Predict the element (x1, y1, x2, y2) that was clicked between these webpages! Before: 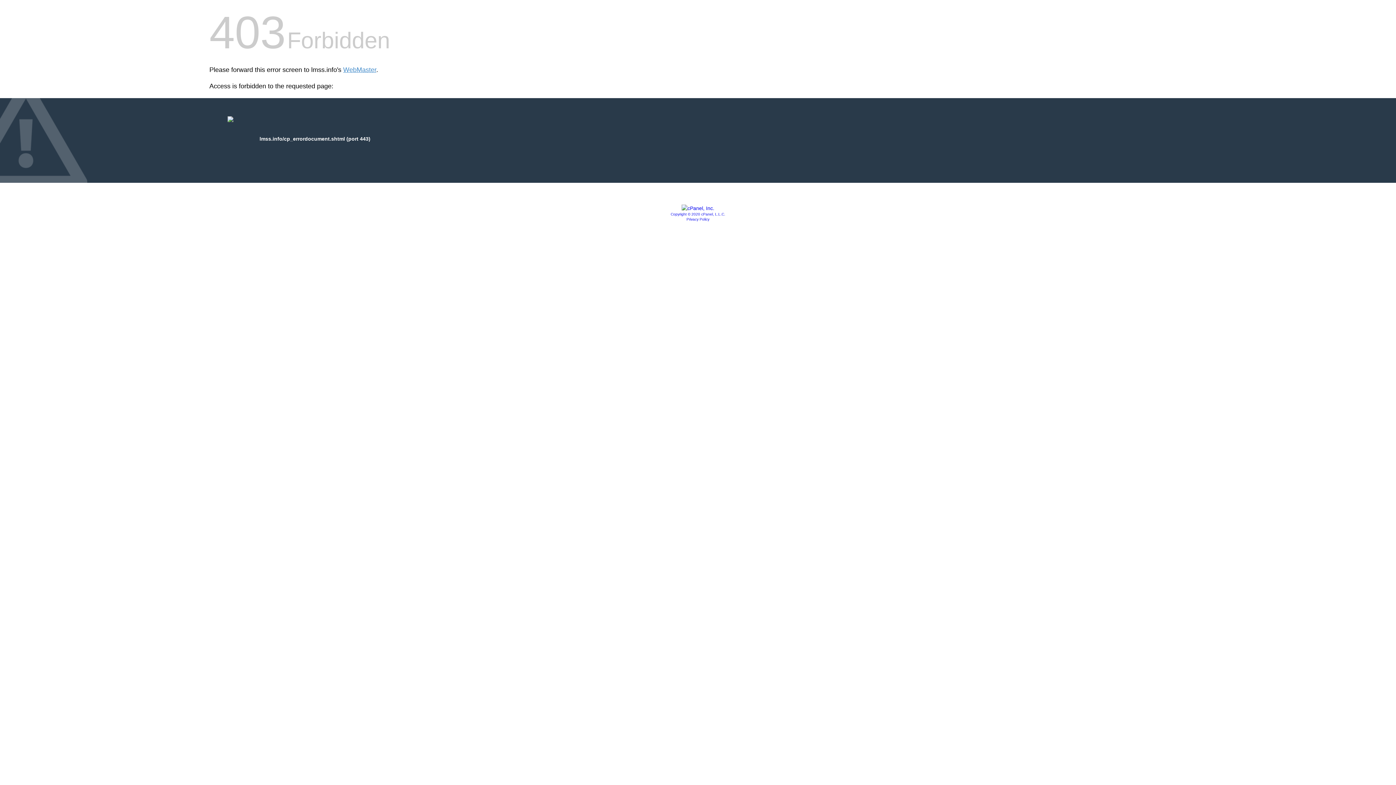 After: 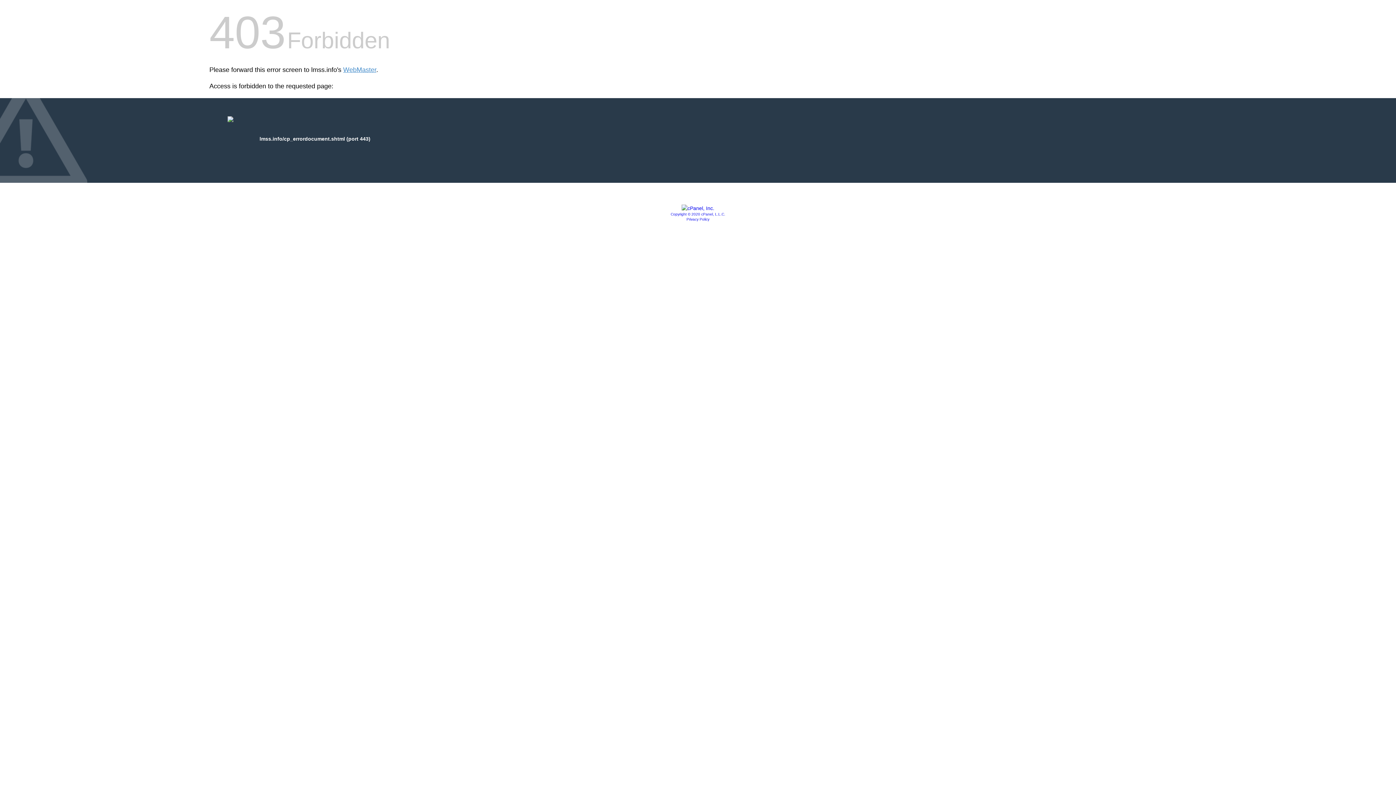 Action: bbox: (681, 205, 714, 211)